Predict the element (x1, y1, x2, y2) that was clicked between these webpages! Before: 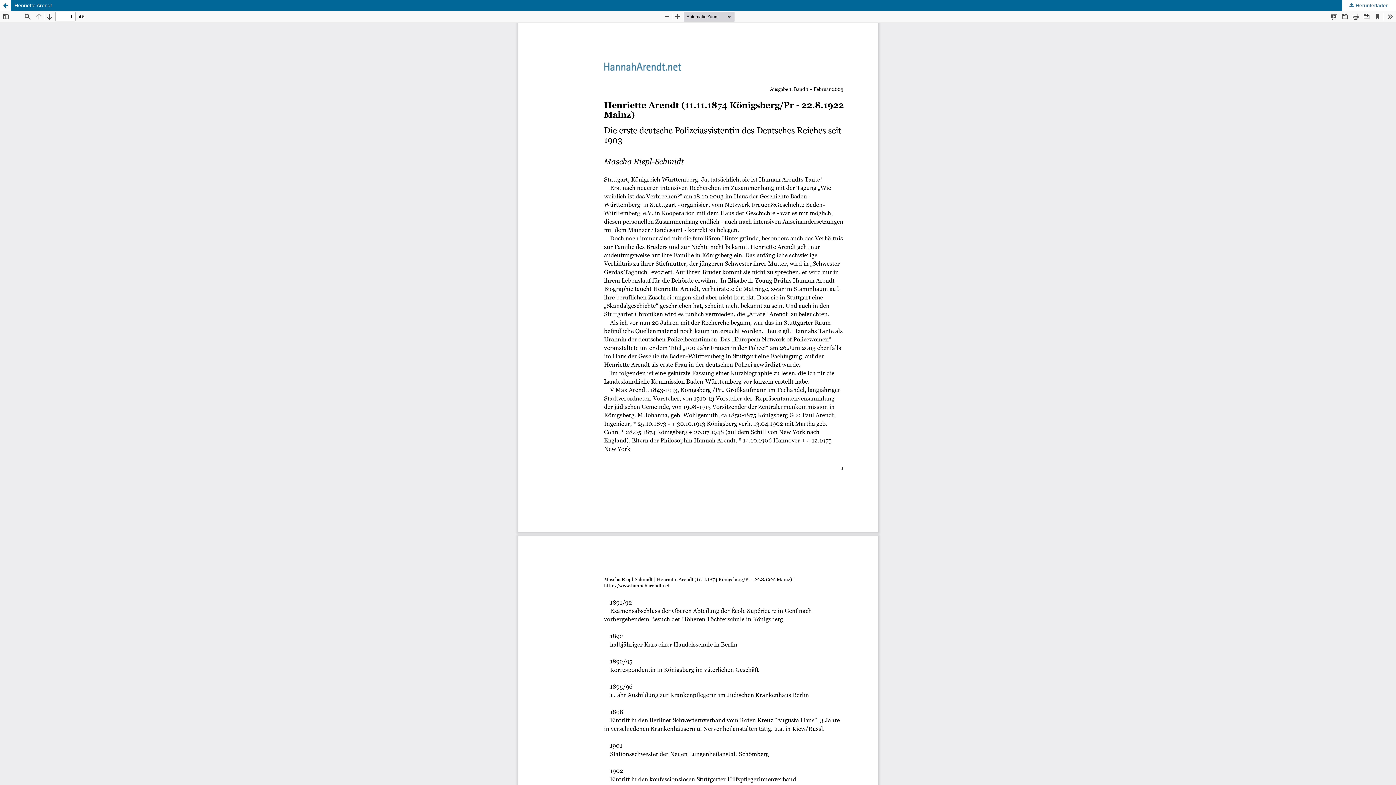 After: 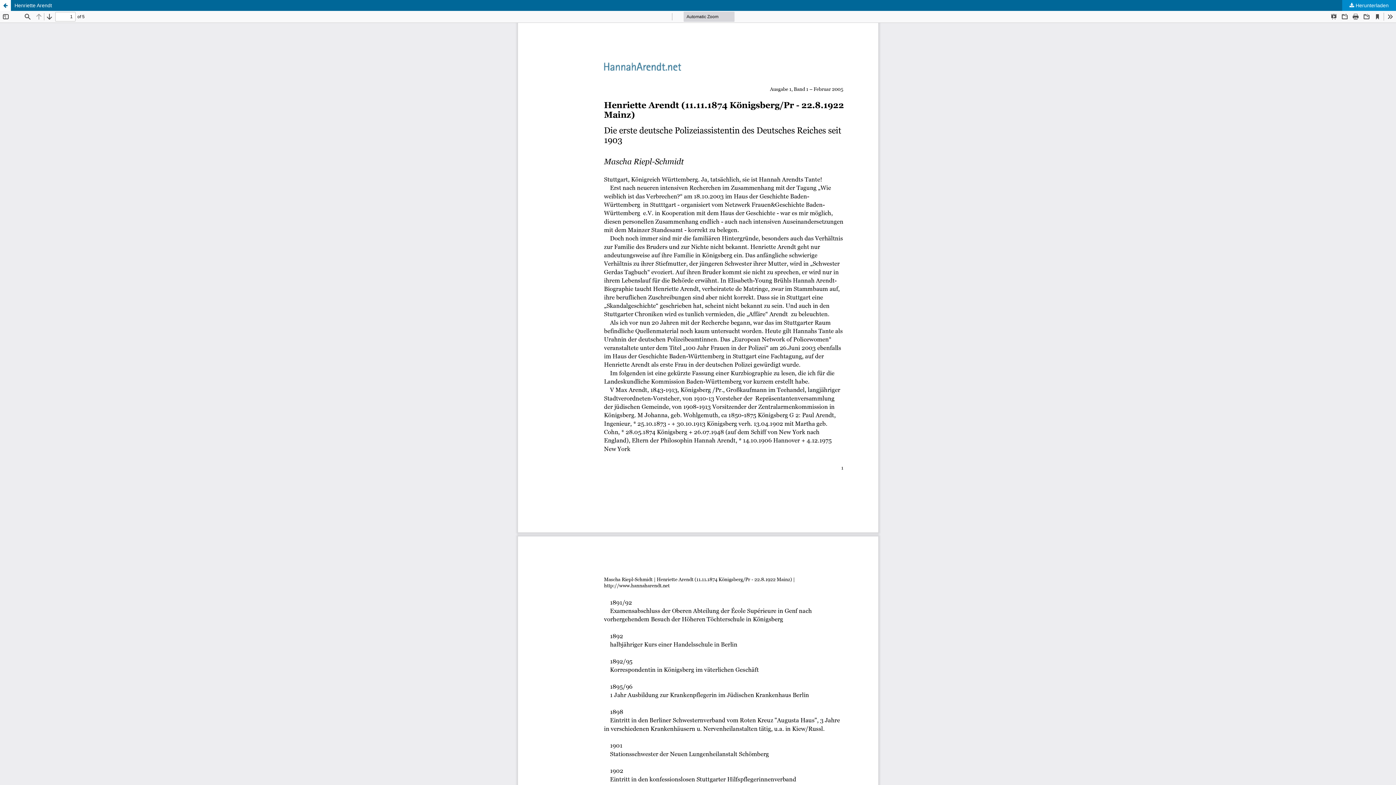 Action: label:  Herunterladen bbox: (1342, 0, 1396, 10)